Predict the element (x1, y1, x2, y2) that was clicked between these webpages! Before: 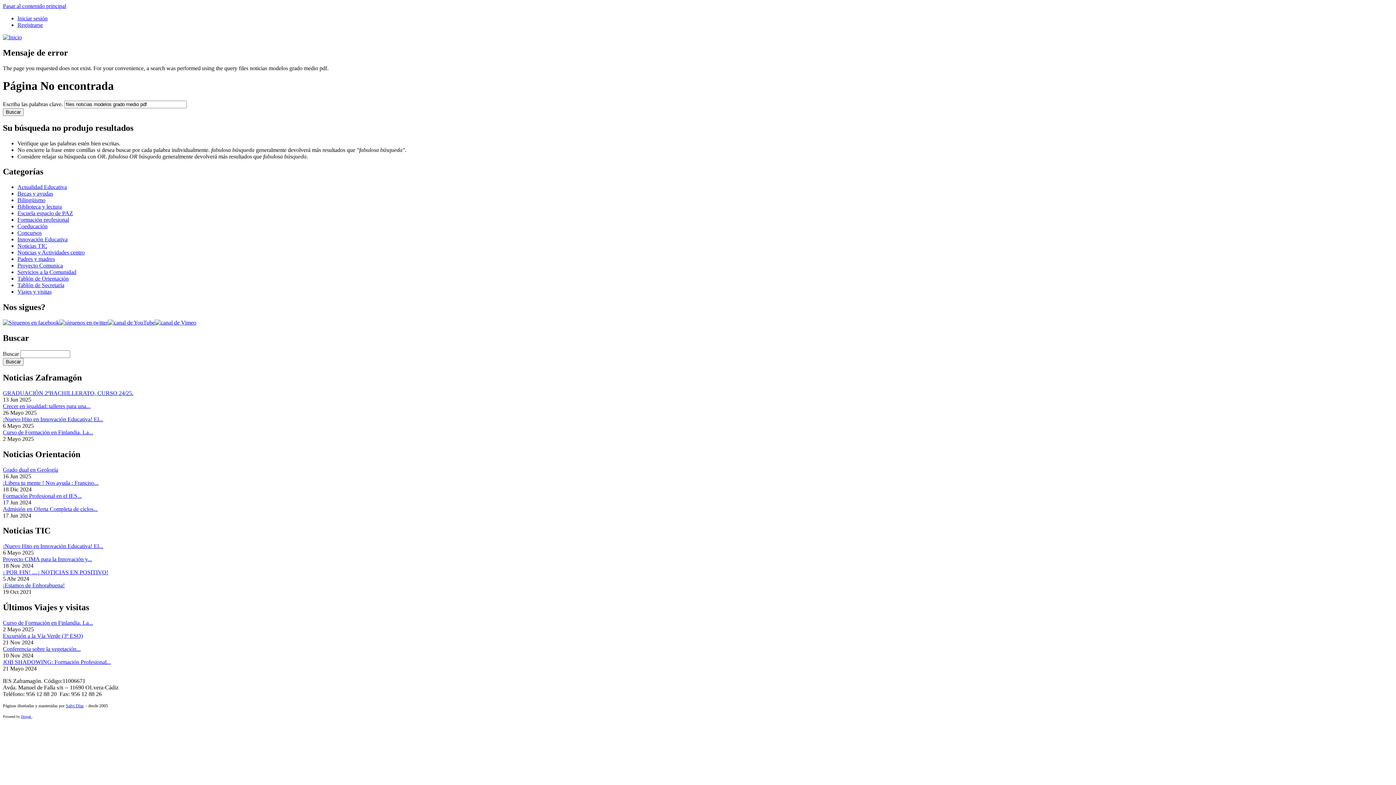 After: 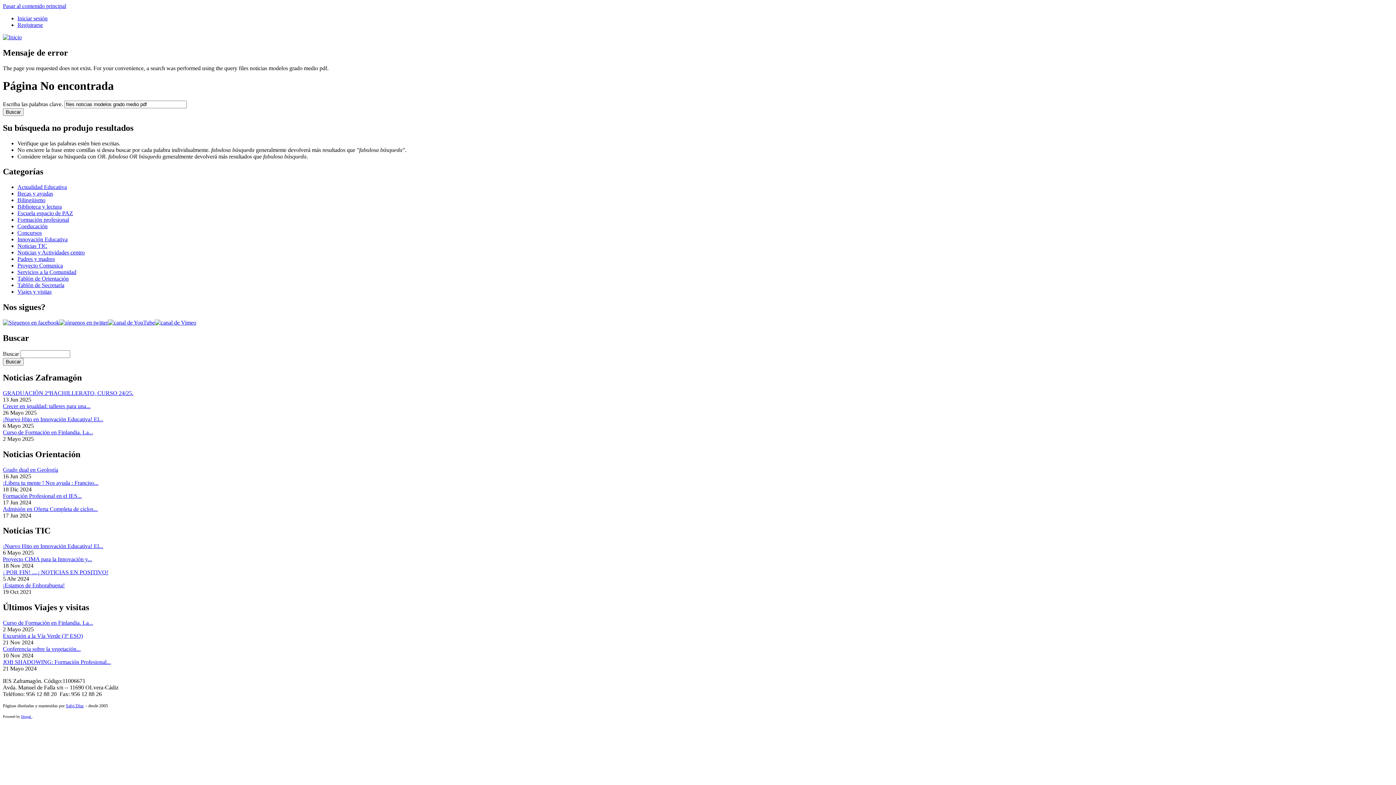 Action: bbox: (21, 714, 32, 718) label: Drupal 